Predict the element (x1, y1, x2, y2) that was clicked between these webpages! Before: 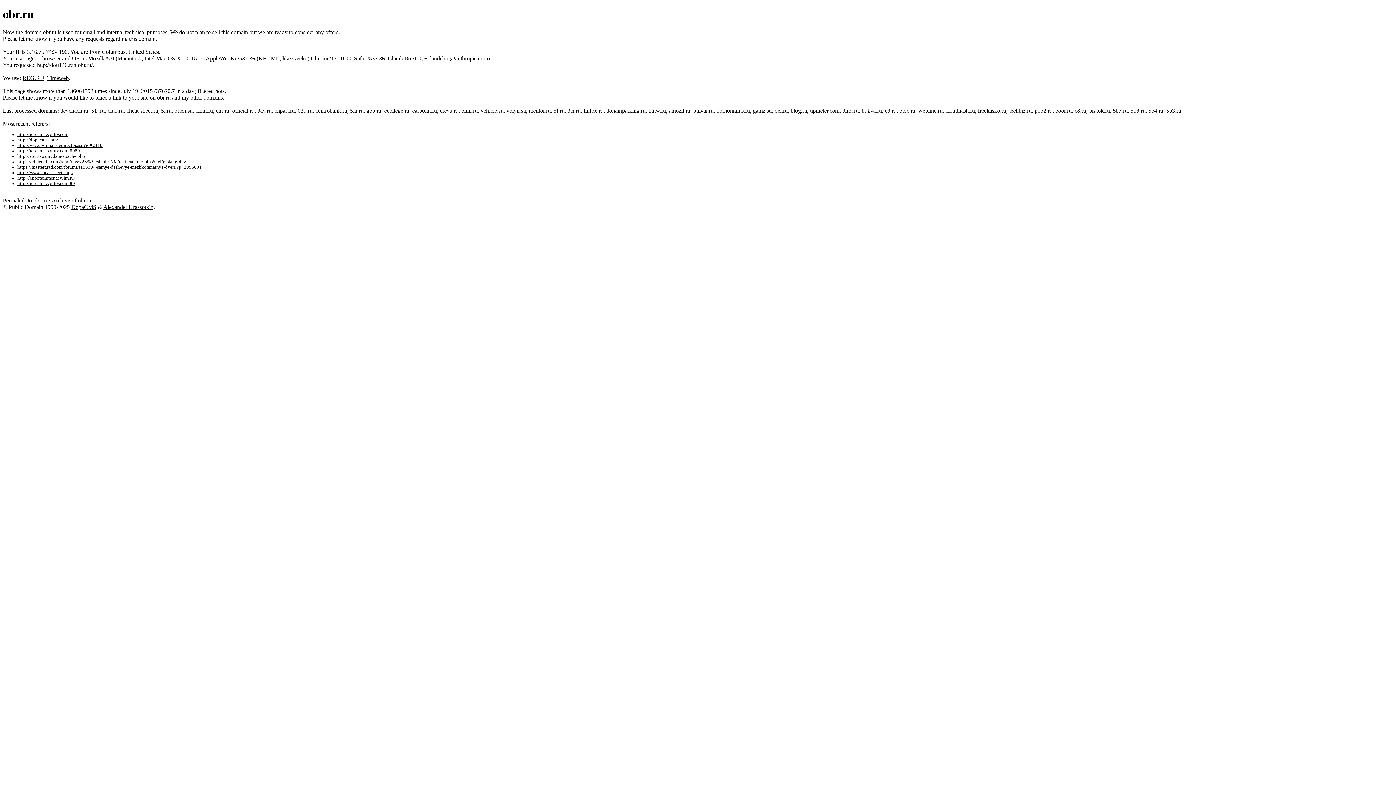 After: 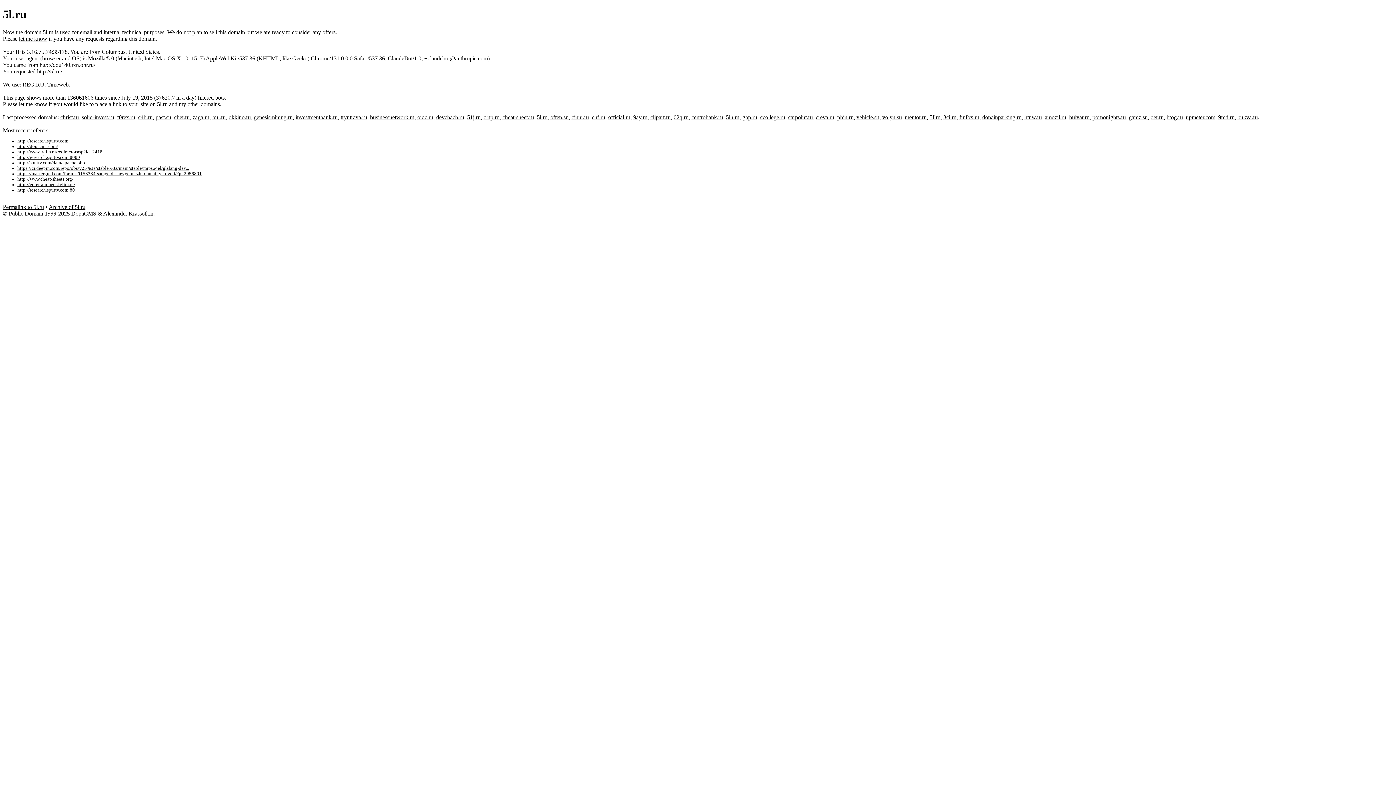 Action: label: 5l.ru bbox: (161, 107, 171, 113)